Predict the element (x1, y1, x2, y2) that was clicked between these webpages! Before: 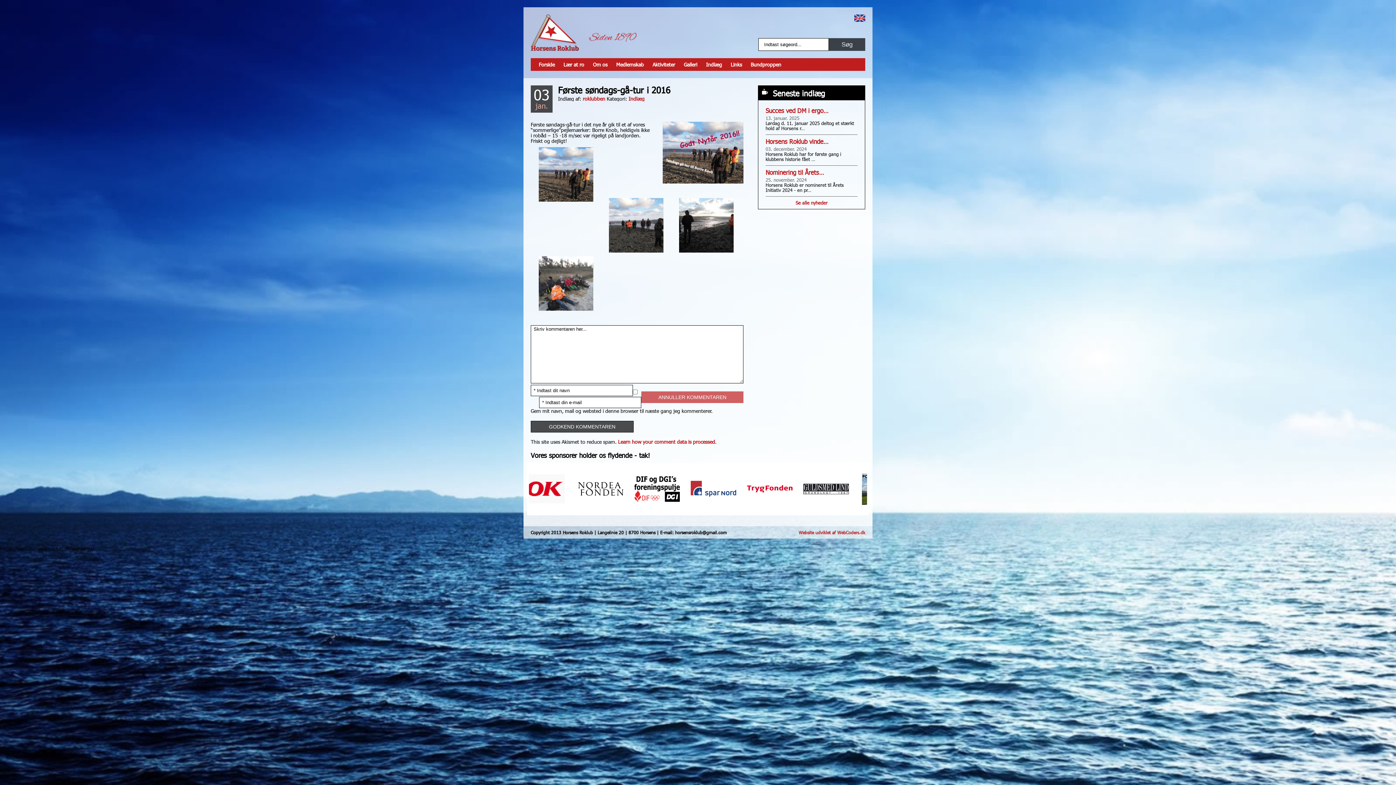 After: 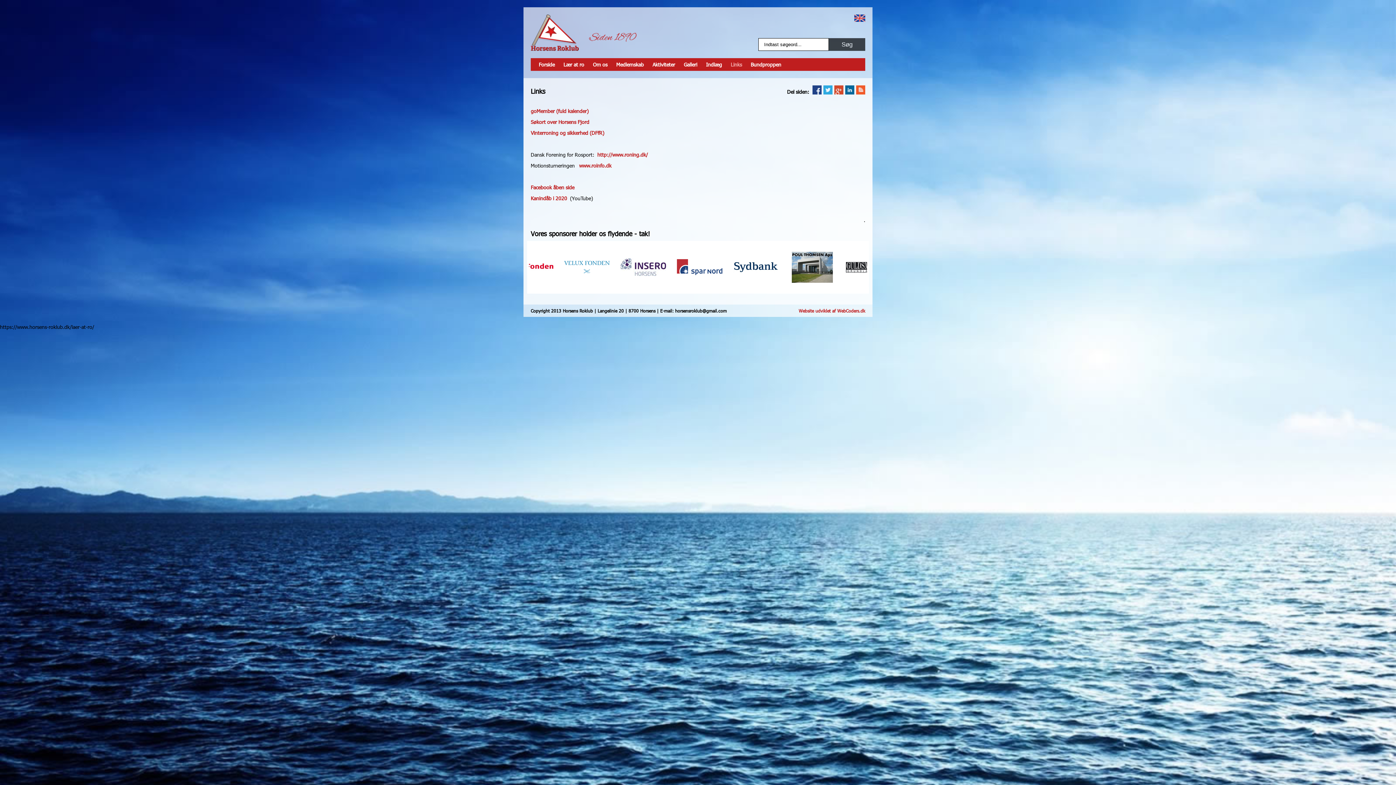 Action: label: Links bbox: (726, 58, 746, 70)